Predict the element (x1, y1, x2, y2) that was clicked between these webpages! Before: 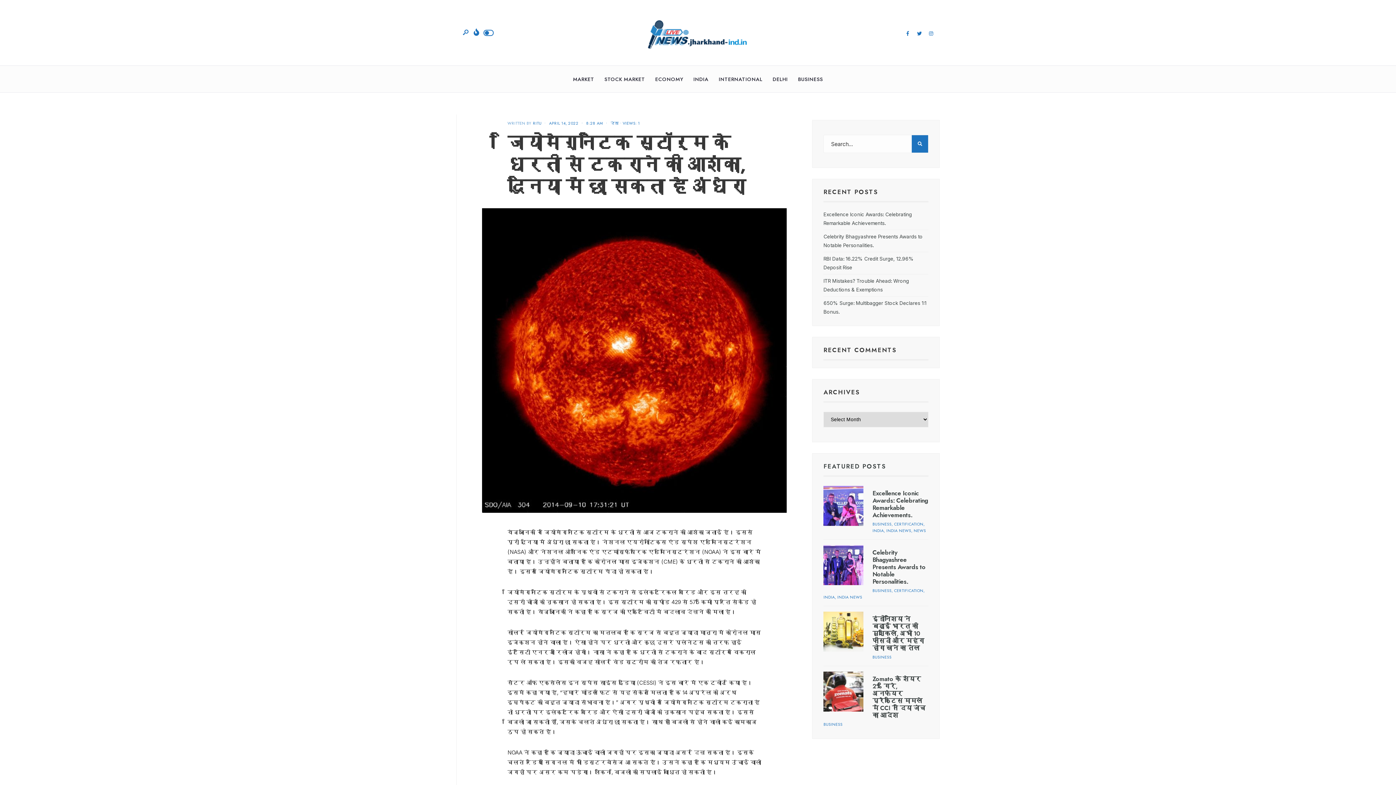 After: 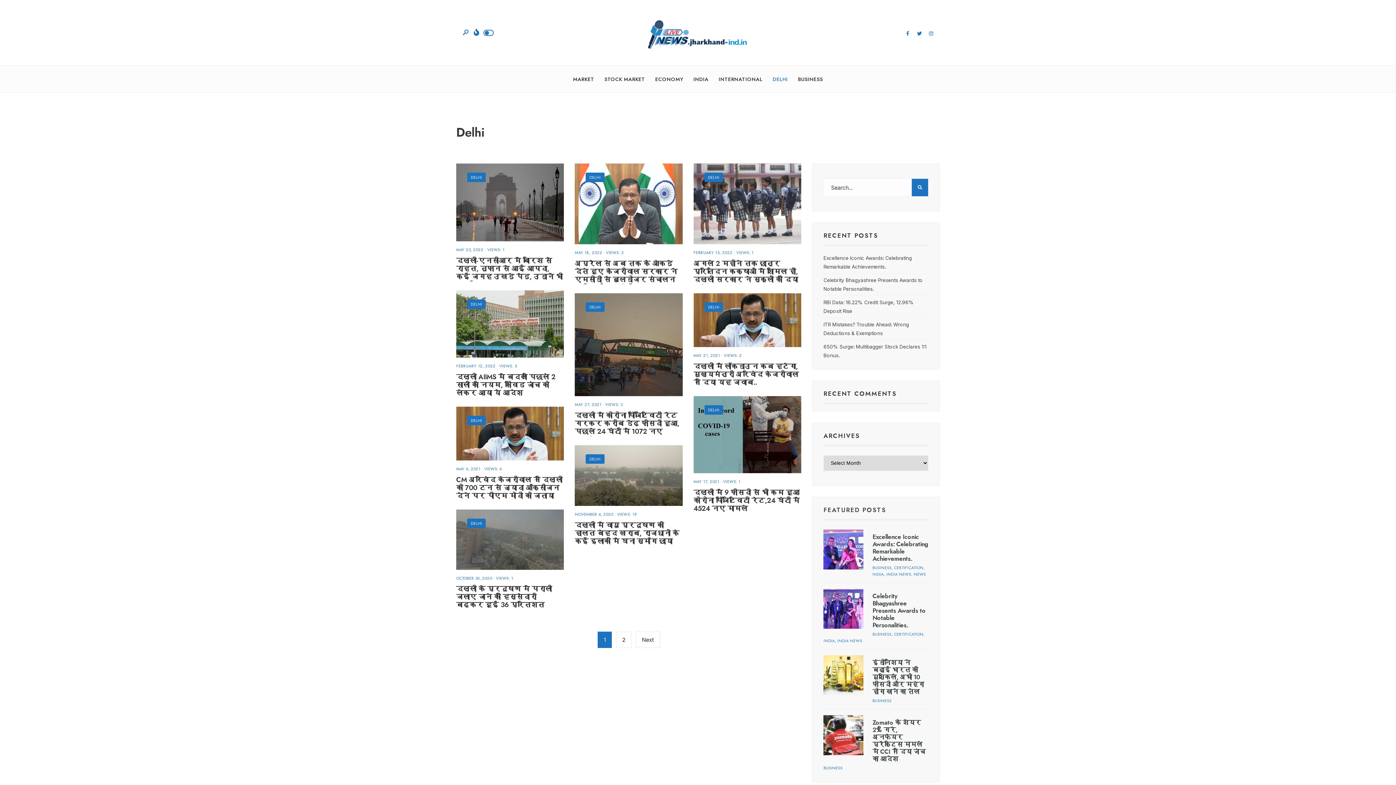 Action: label: DELHI bbox: (772, 71, 788, 87)